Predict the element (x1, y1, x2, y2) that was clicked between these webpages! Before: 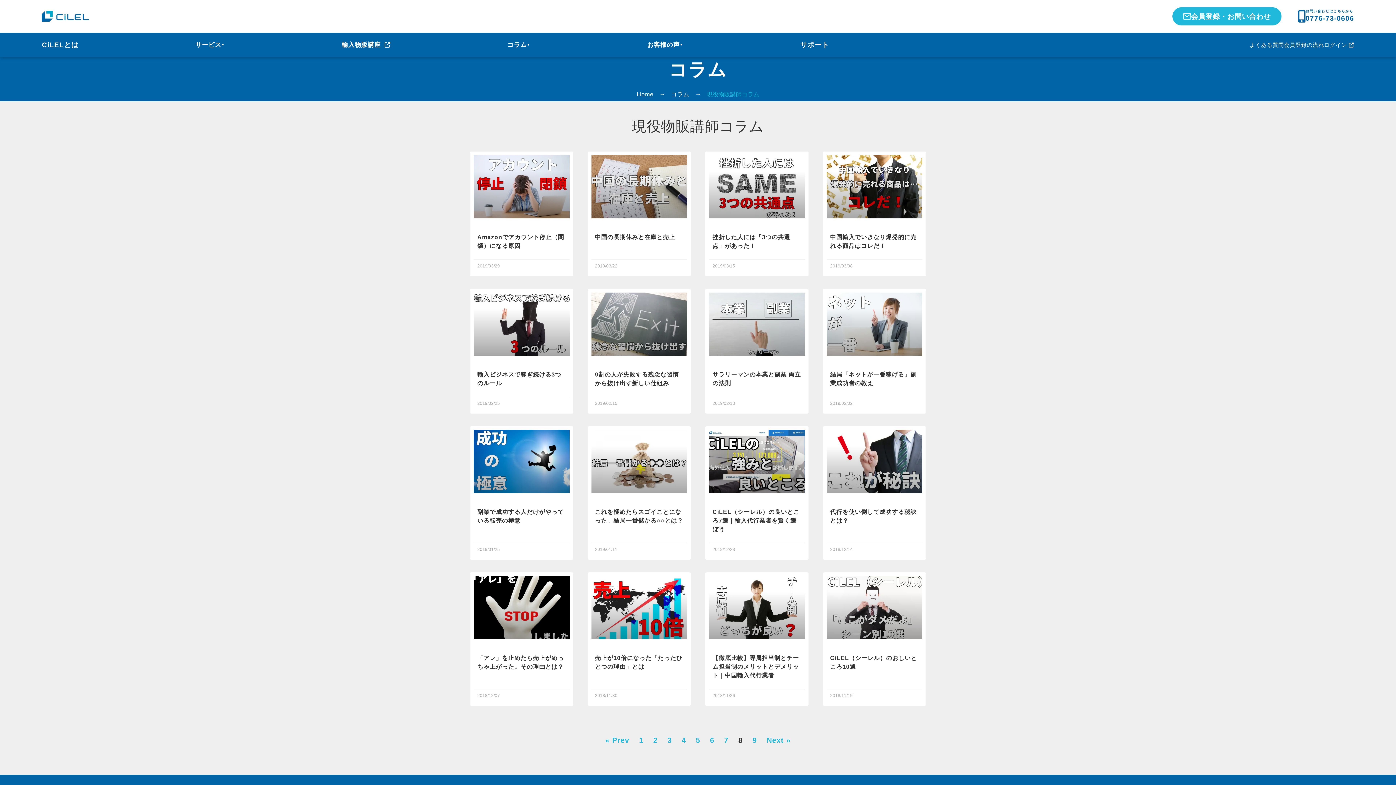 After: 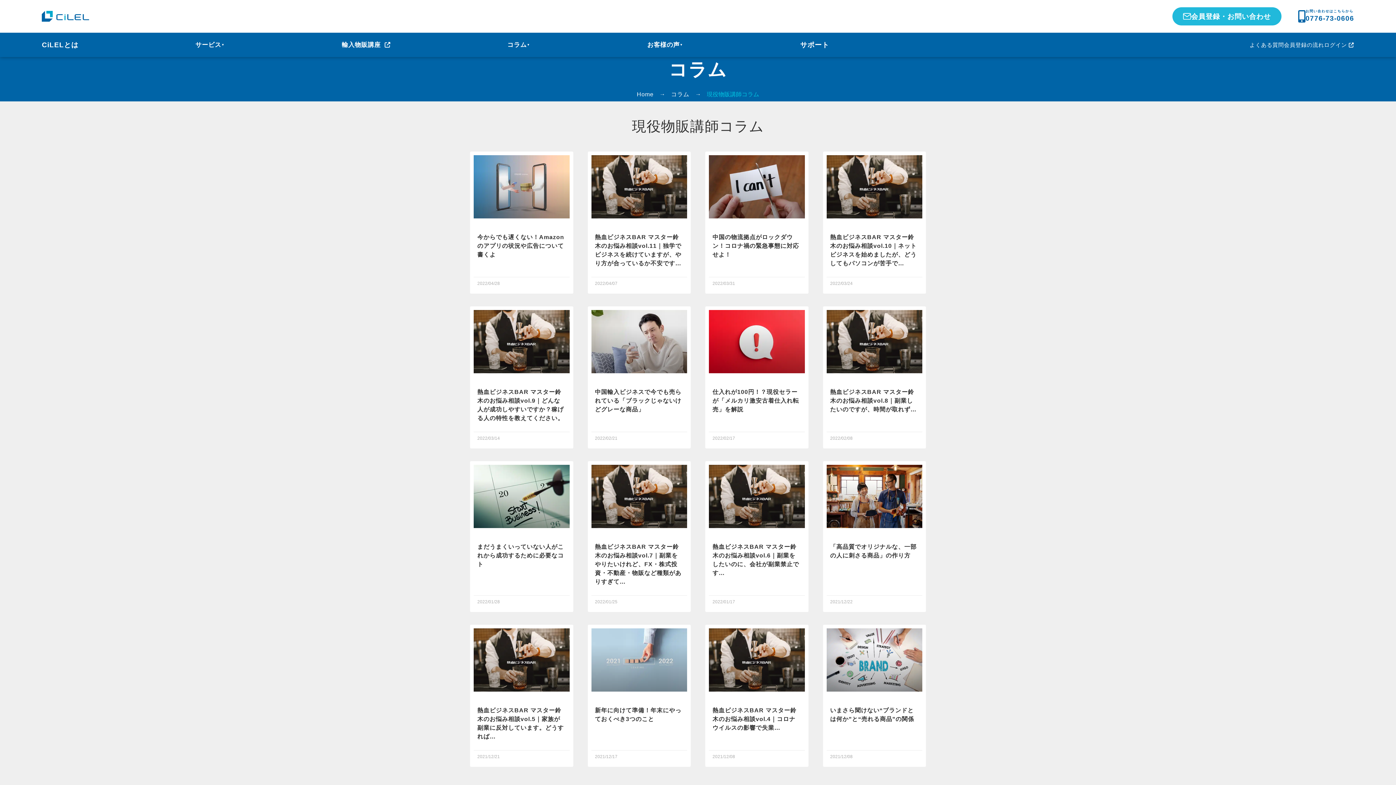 Action: bbox: (681, 736, 686, 744) label: ページ
4